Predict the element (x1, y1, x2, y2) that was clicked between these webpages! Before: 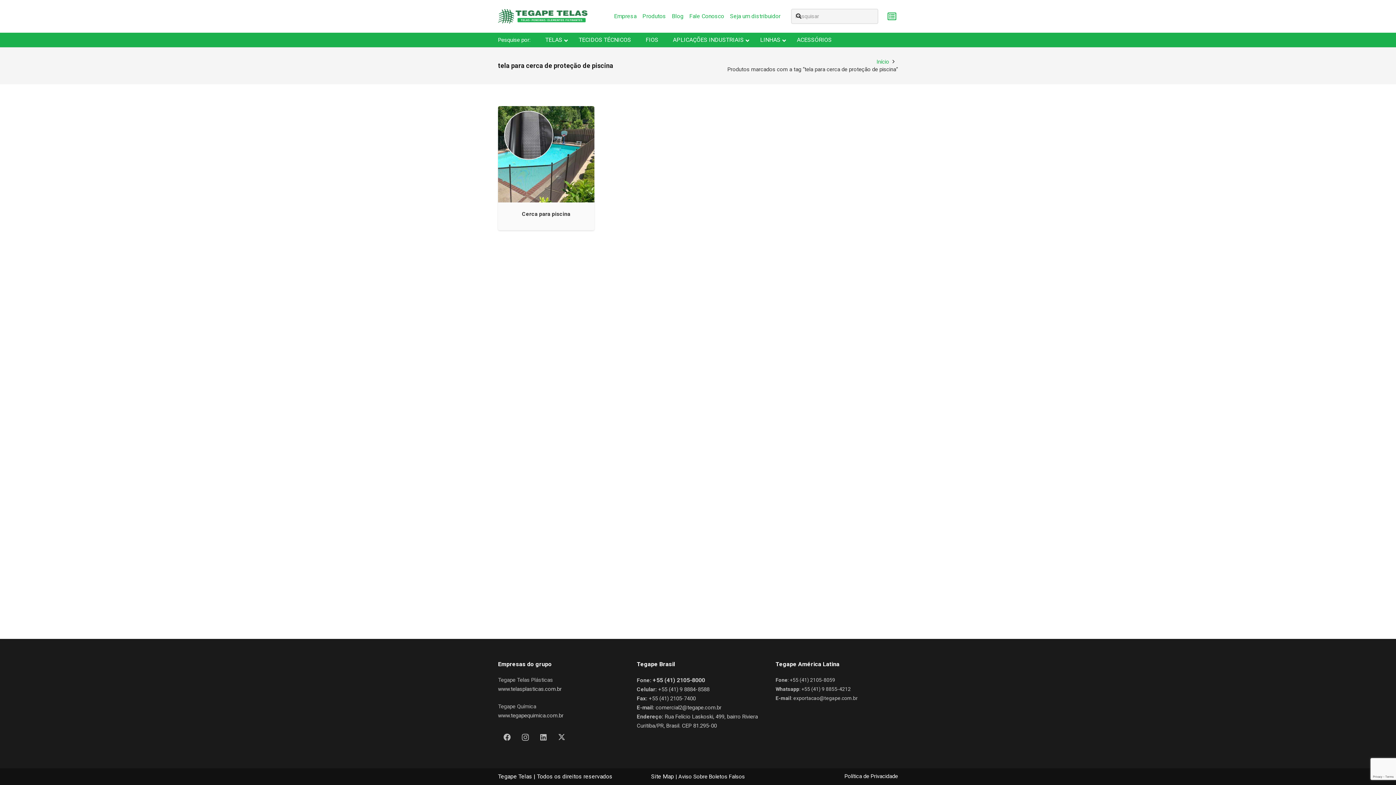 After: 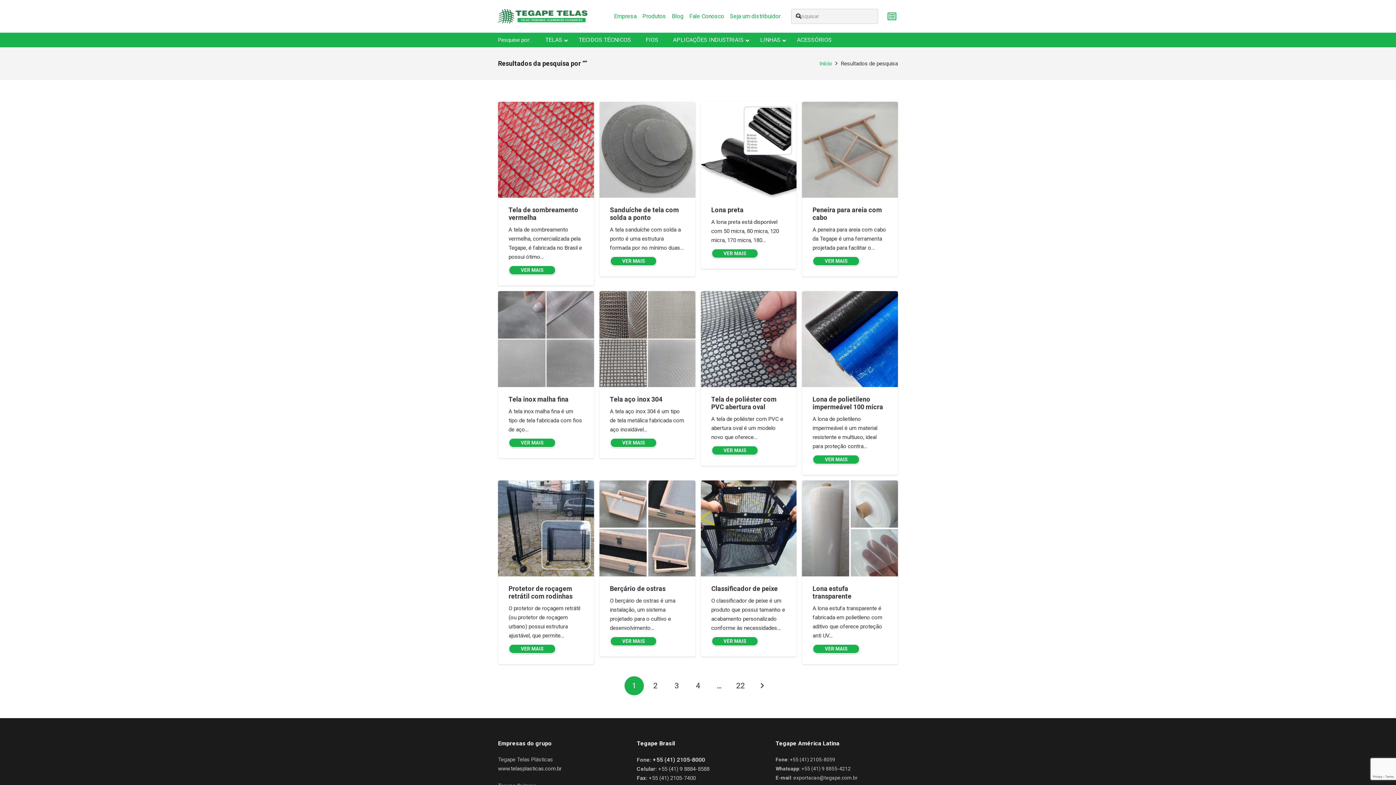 Action: label: Pesquisar bbox: (791, 8, 806, 24)